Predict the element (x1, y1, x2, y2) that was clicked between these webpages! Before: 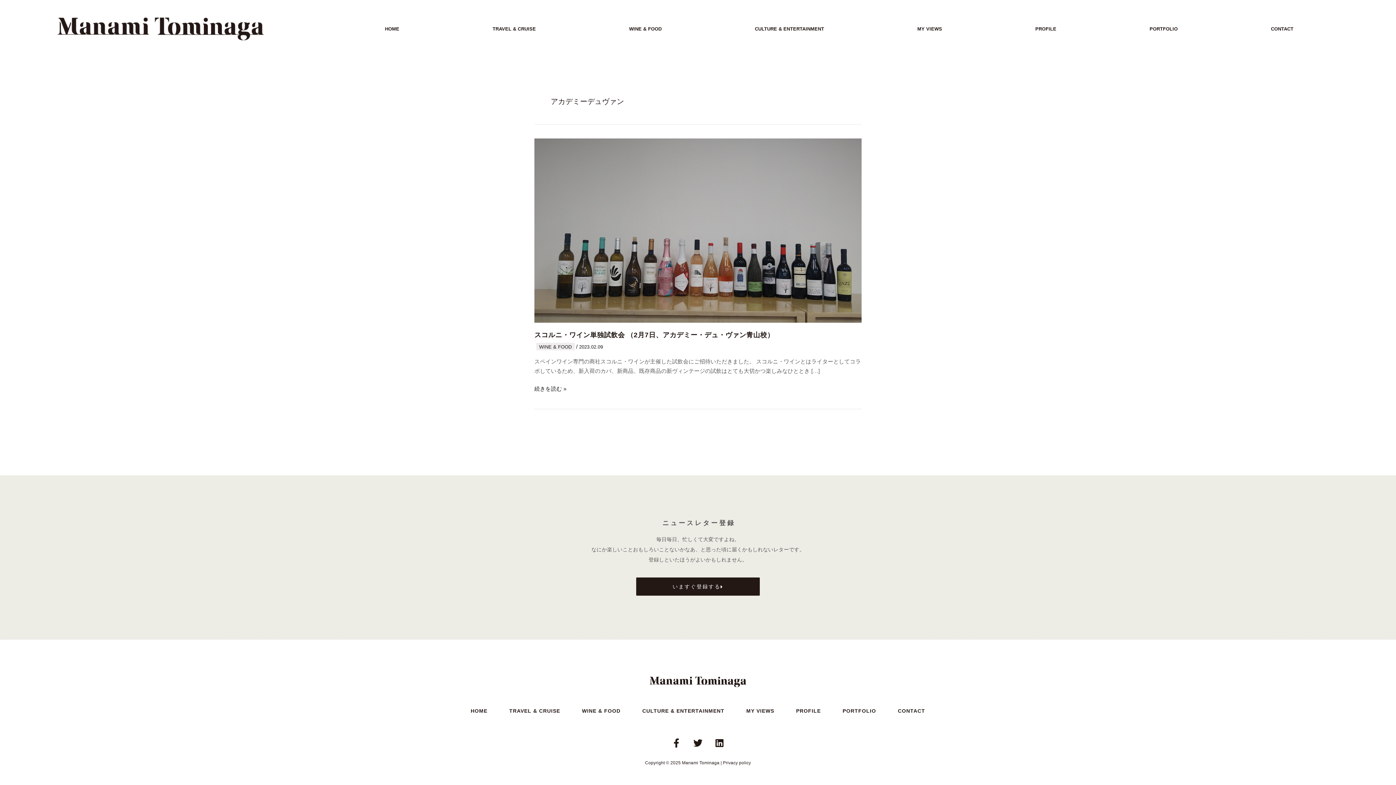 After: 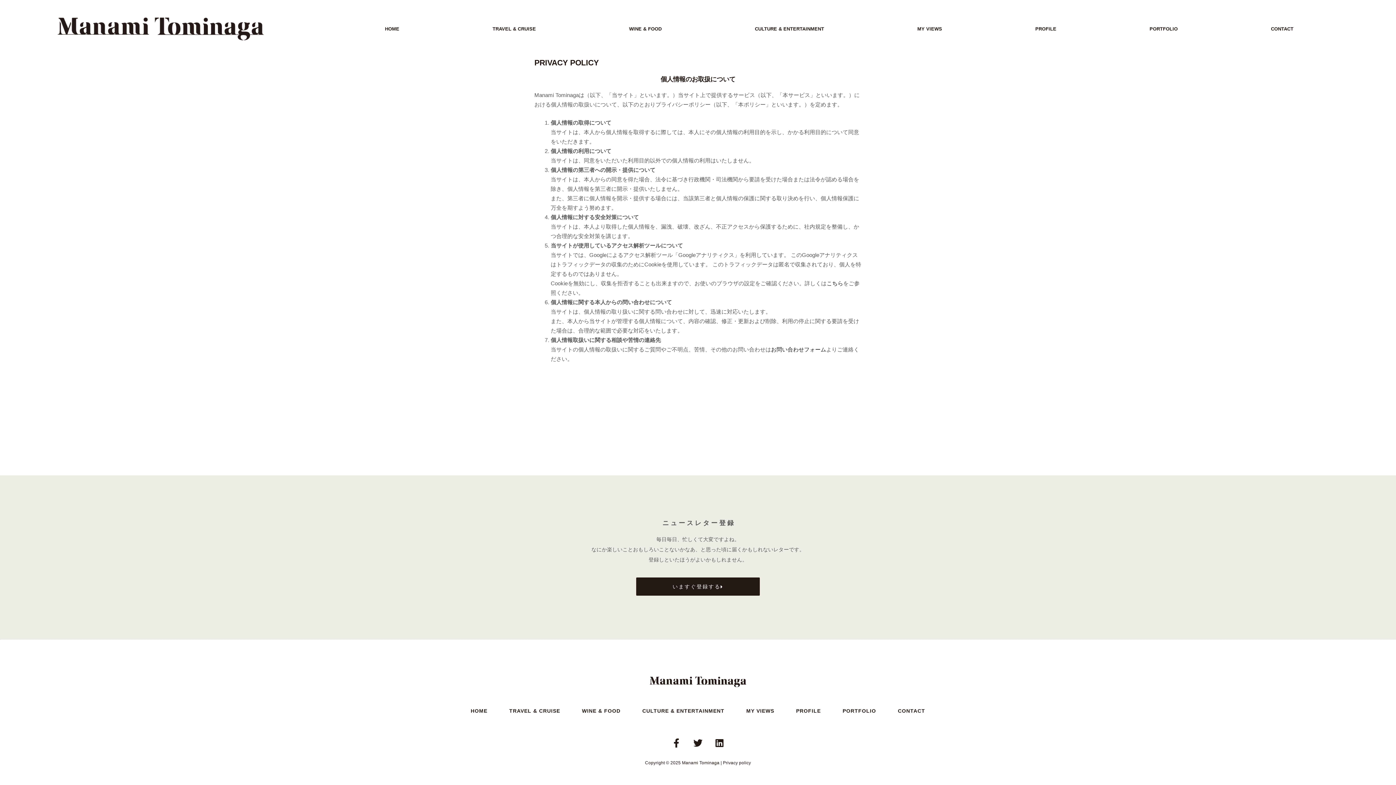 Action: label: Privacy policy bbox: (723, 760, 751, 765)